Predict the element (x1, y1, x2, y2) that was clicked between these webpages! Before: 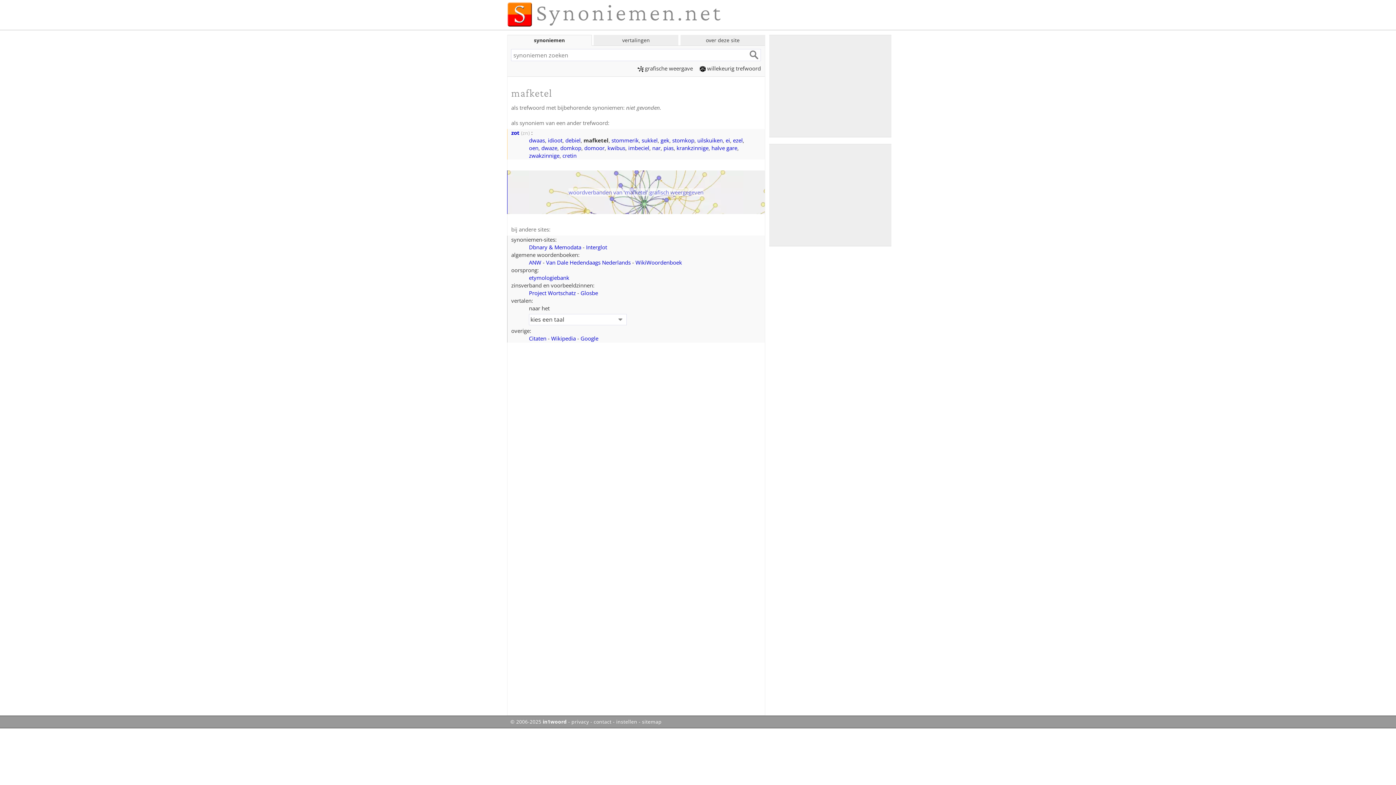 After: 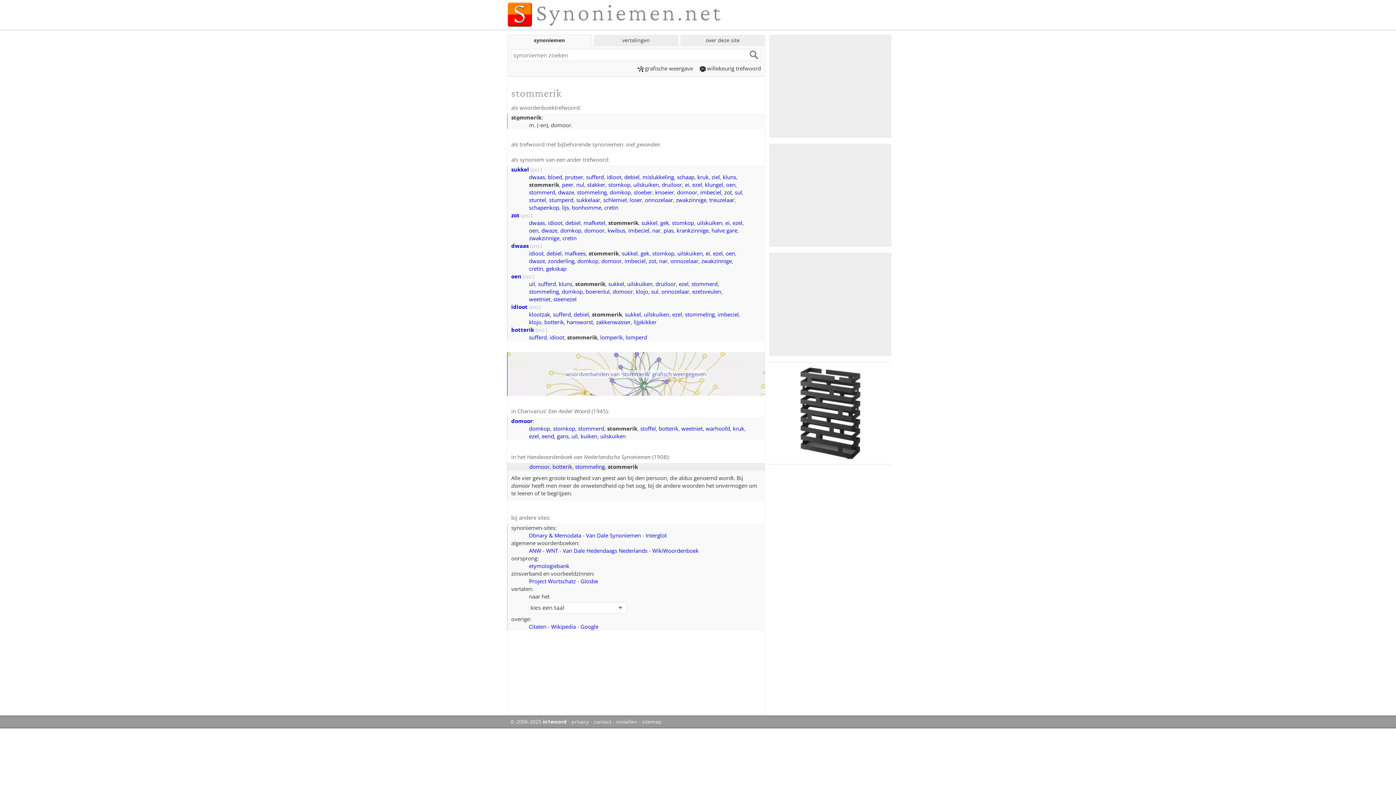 Action: label: stommerik bbox: (611, 136, 638, 144)